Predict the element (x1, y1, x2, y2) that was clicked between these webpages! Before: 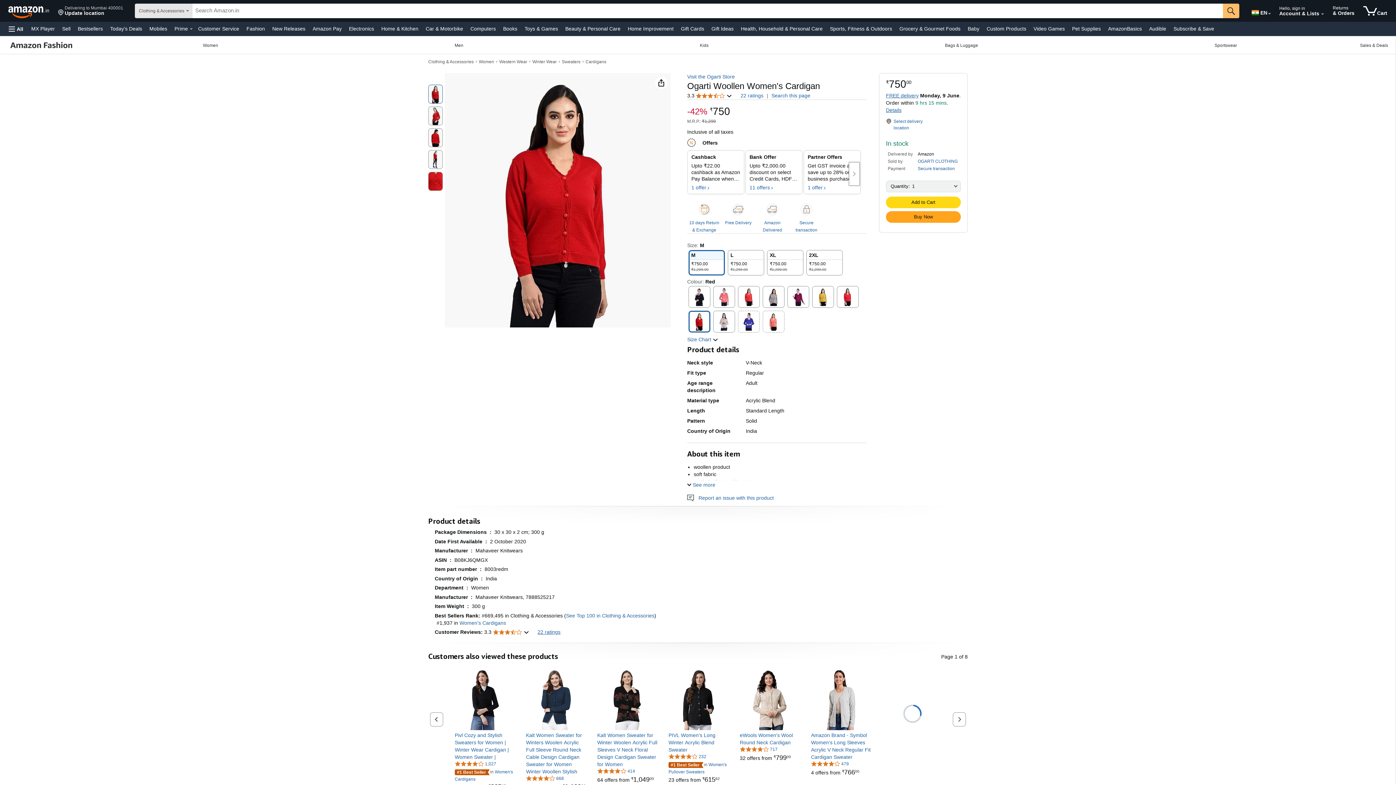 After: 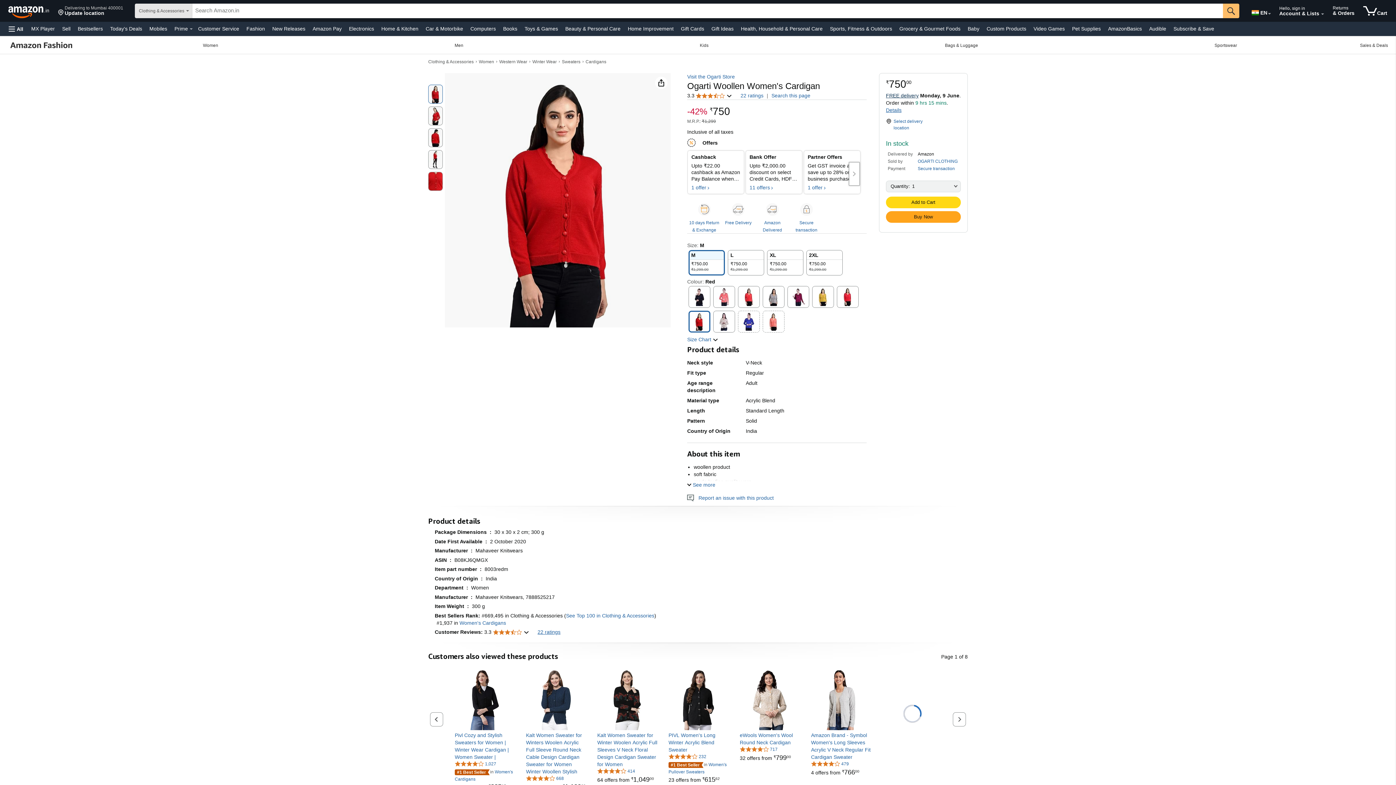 Action: bbox: (886, 92, 918, 98) label: learn more about FREE delivery